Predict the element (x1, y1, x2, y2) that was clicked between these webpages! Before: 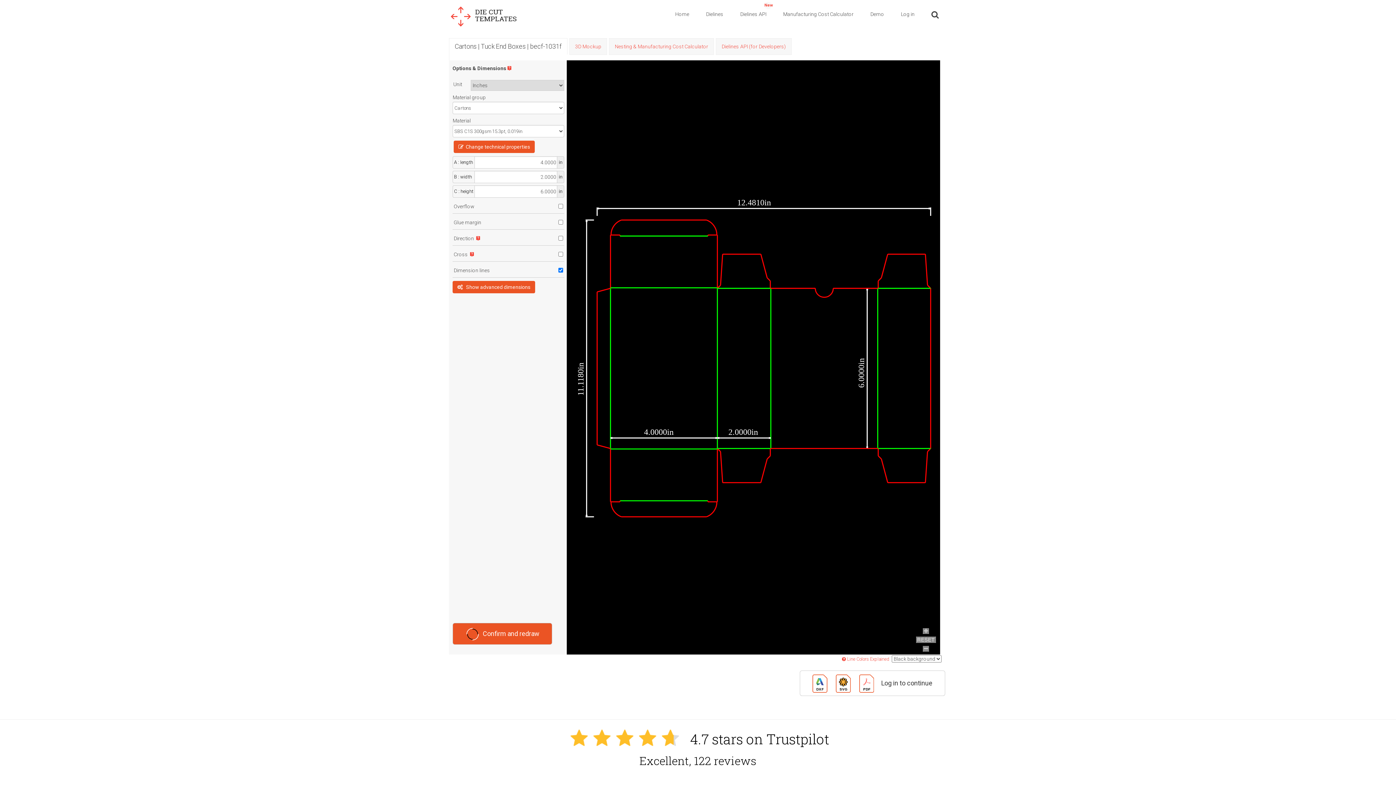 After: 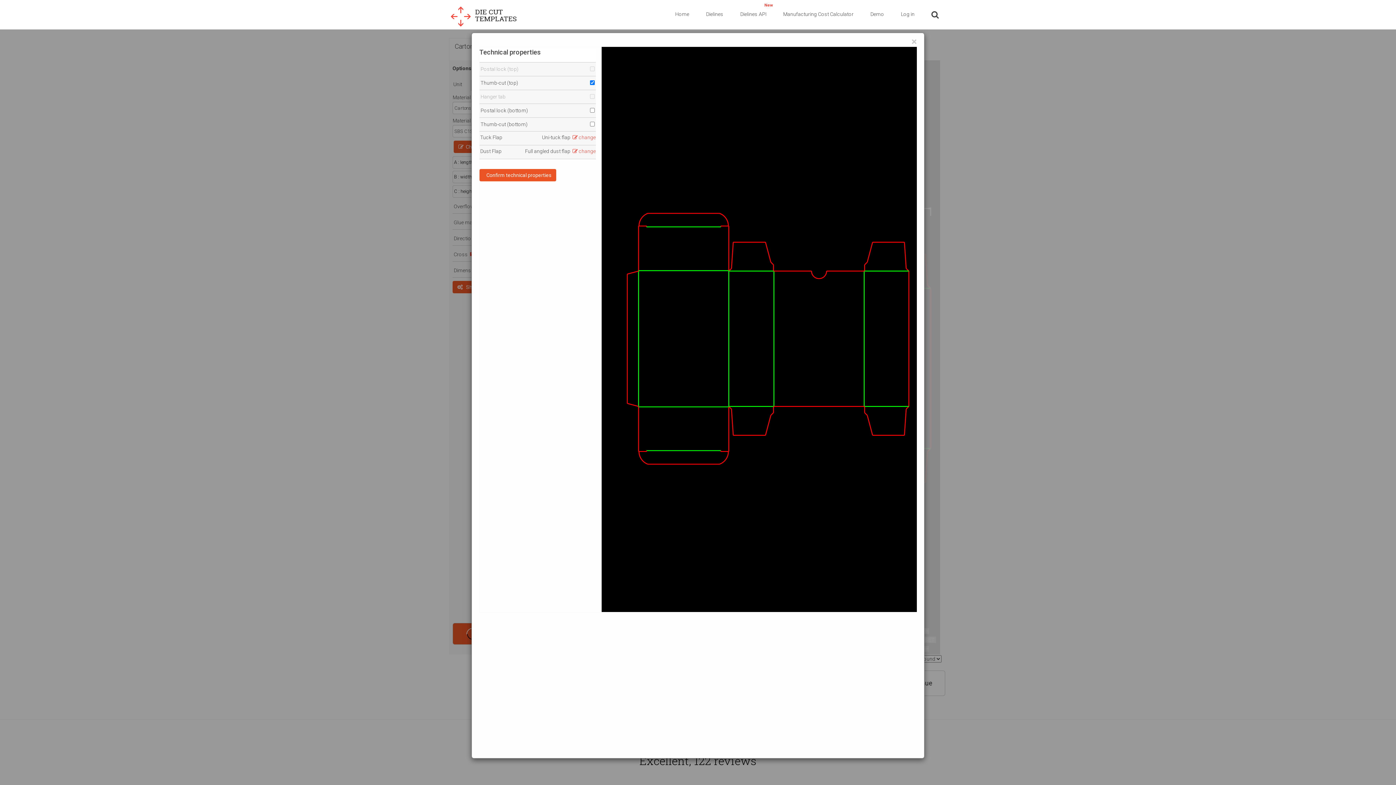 Action: bbox: (453, 140, 534, 153) label:   Change technical properties